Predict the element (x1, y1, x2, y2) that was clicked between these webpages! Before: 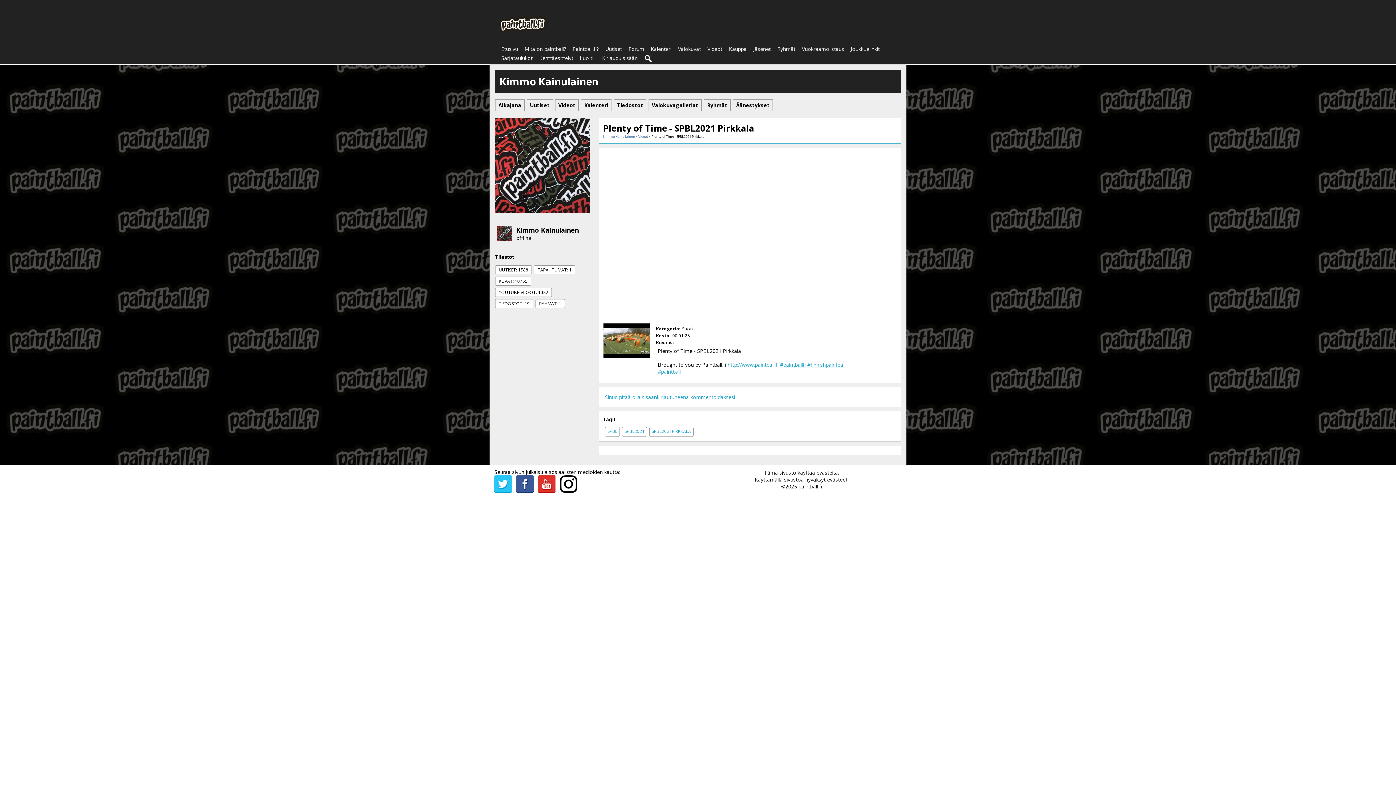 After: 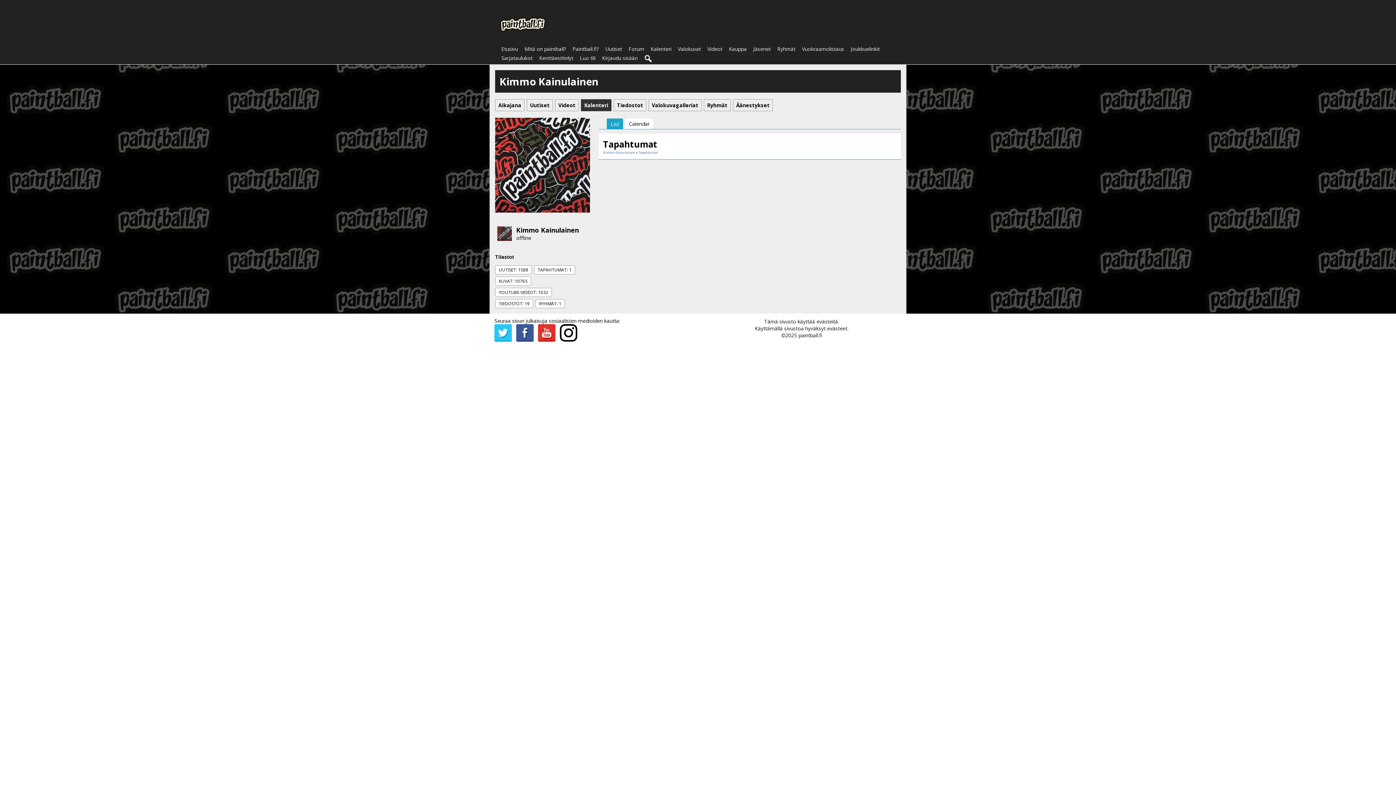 Action: label: Kalenteri bbox: (581, 101, 612, 108)